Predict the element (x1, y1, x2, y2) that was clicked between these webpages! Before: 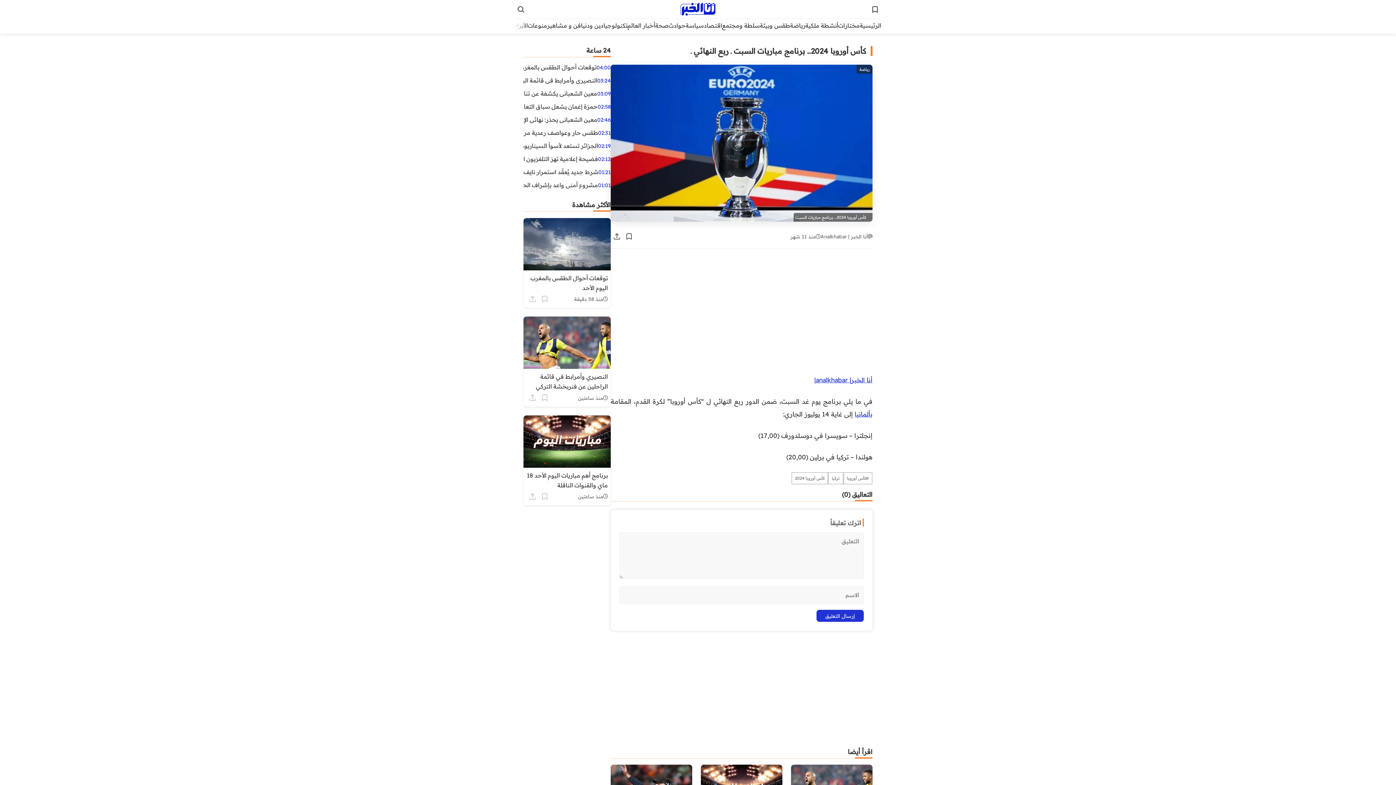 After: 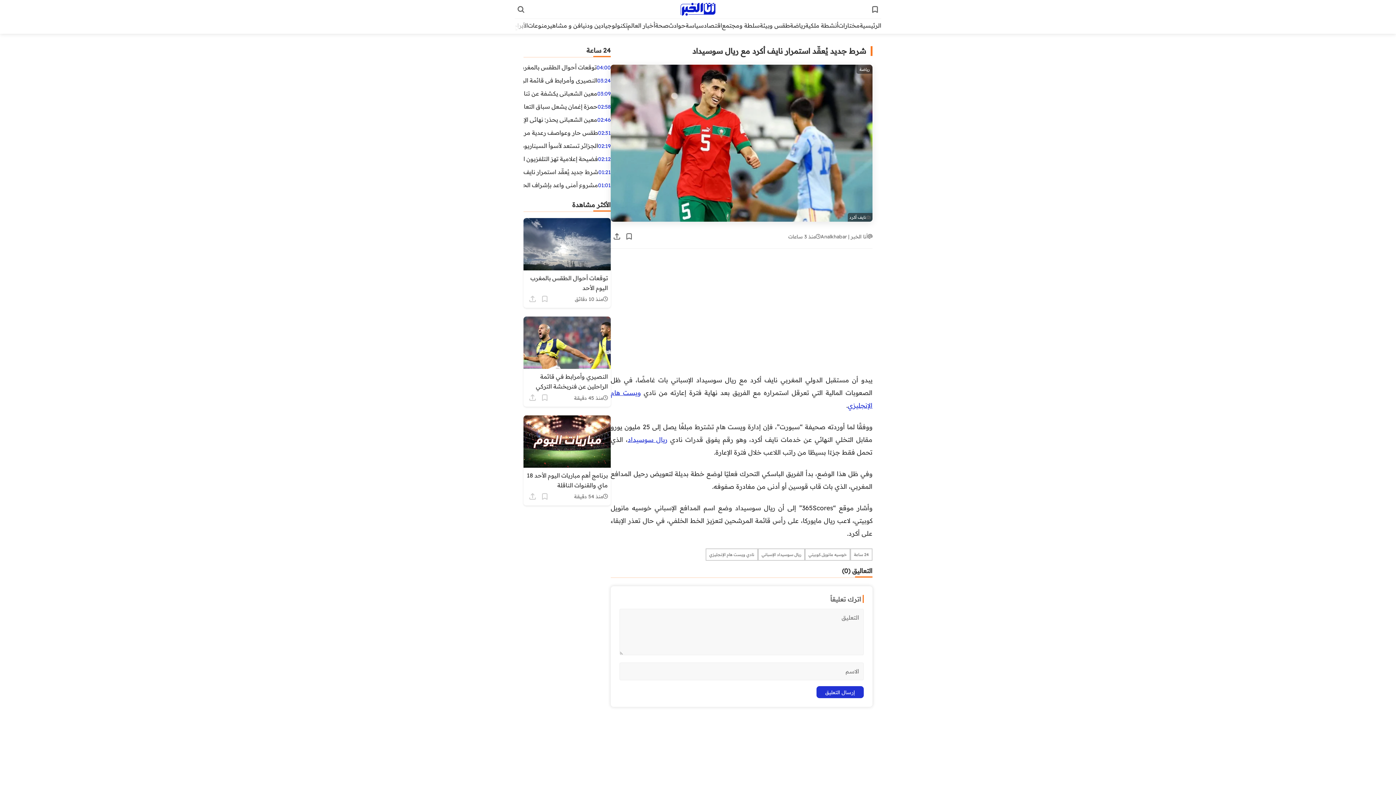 Action: label: شرط جديد يُعقّد استمرار نايف أكرد مع ريال سوسيداد bbox: (465, 168, 598, 175)